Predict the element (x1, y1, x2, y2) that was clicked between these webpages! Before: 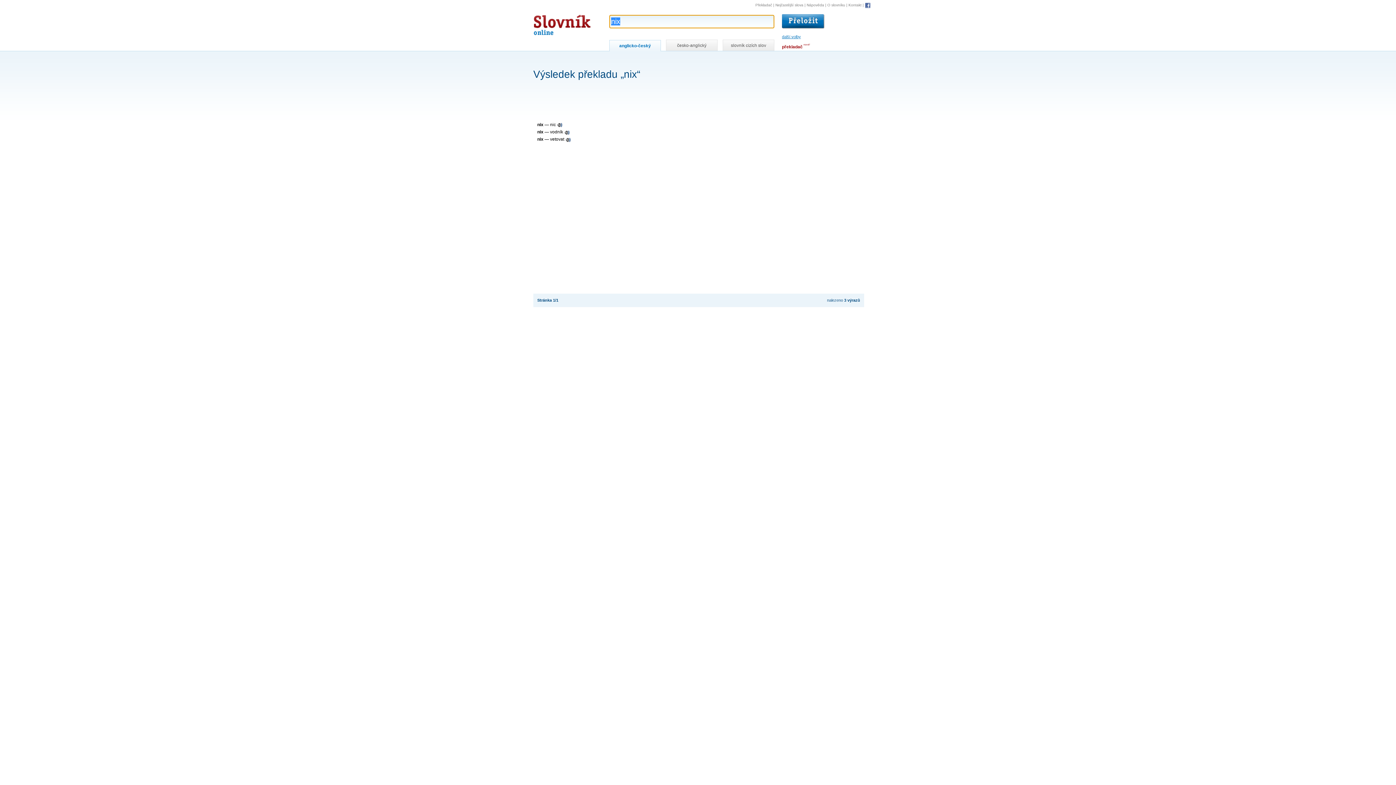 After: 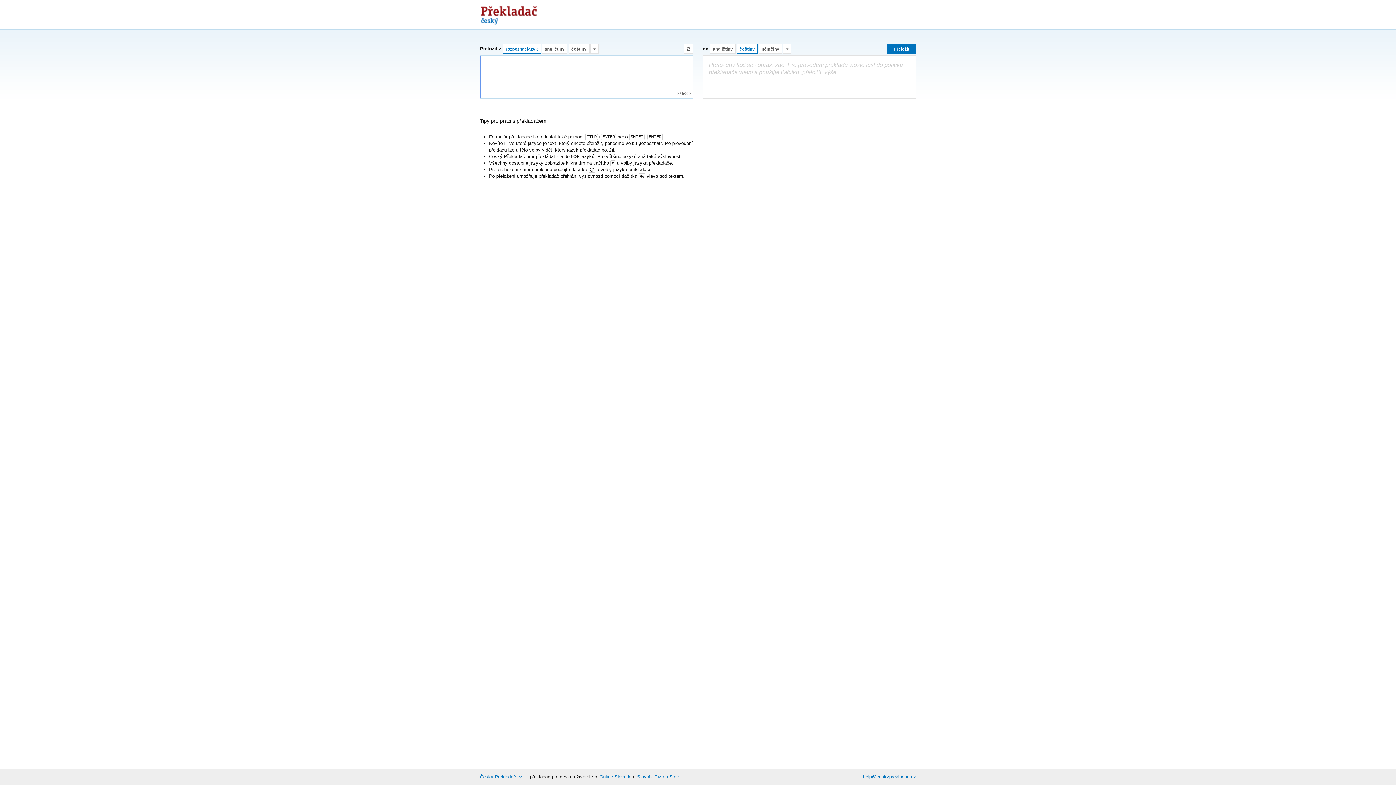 Action: bbox: (782, 44, 802, 49) label: překladač